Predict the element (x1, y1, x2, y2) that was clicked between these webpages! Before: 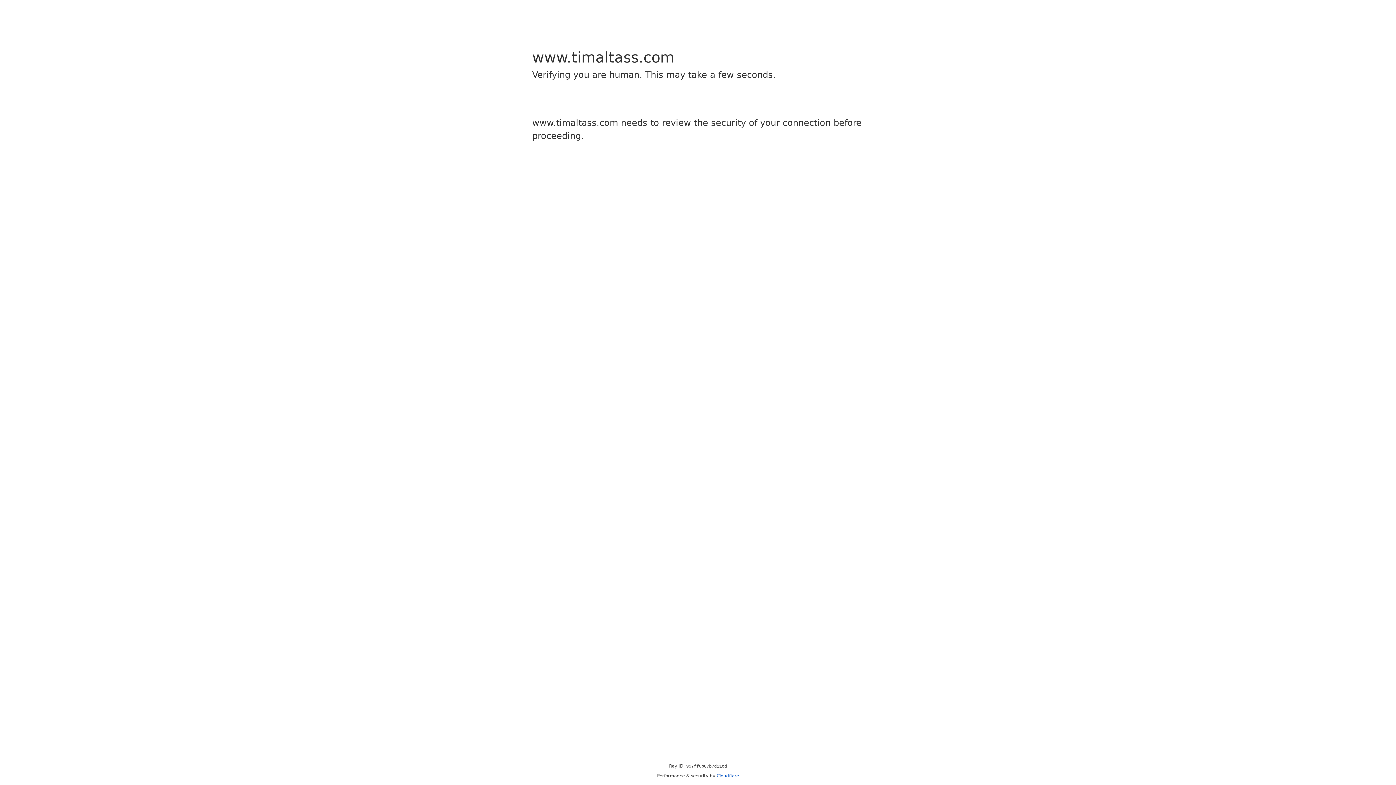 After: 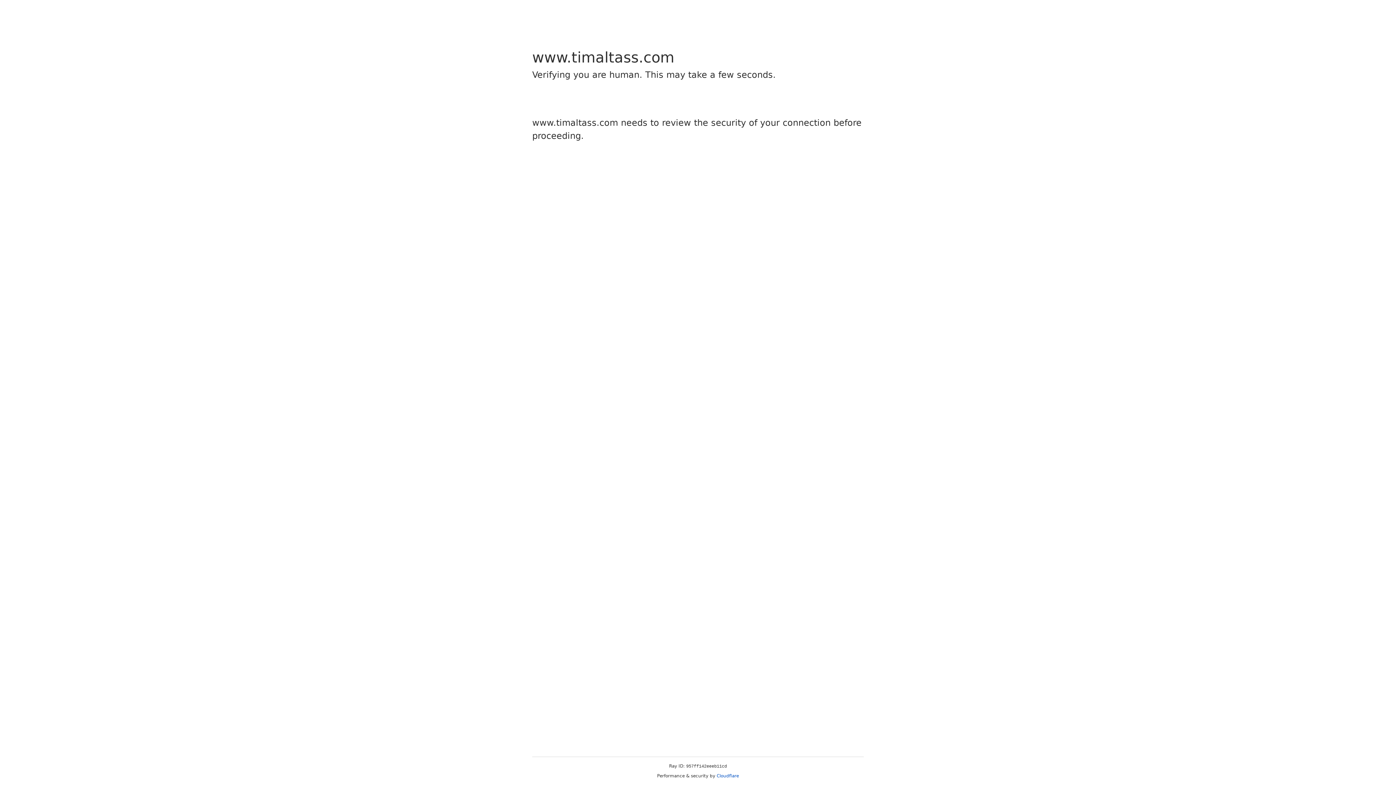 Action: label: Cloudflare bbox: (716, 773, 739, 778)